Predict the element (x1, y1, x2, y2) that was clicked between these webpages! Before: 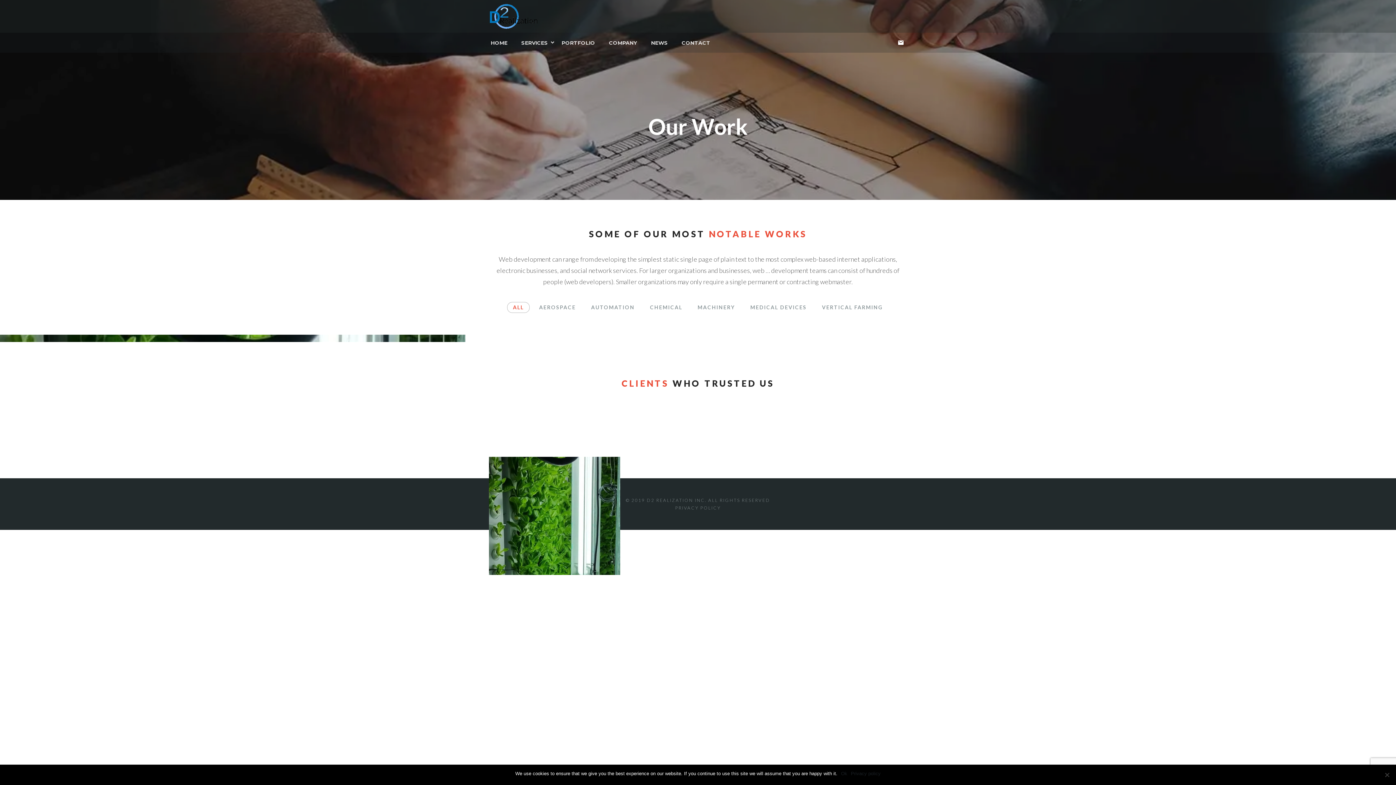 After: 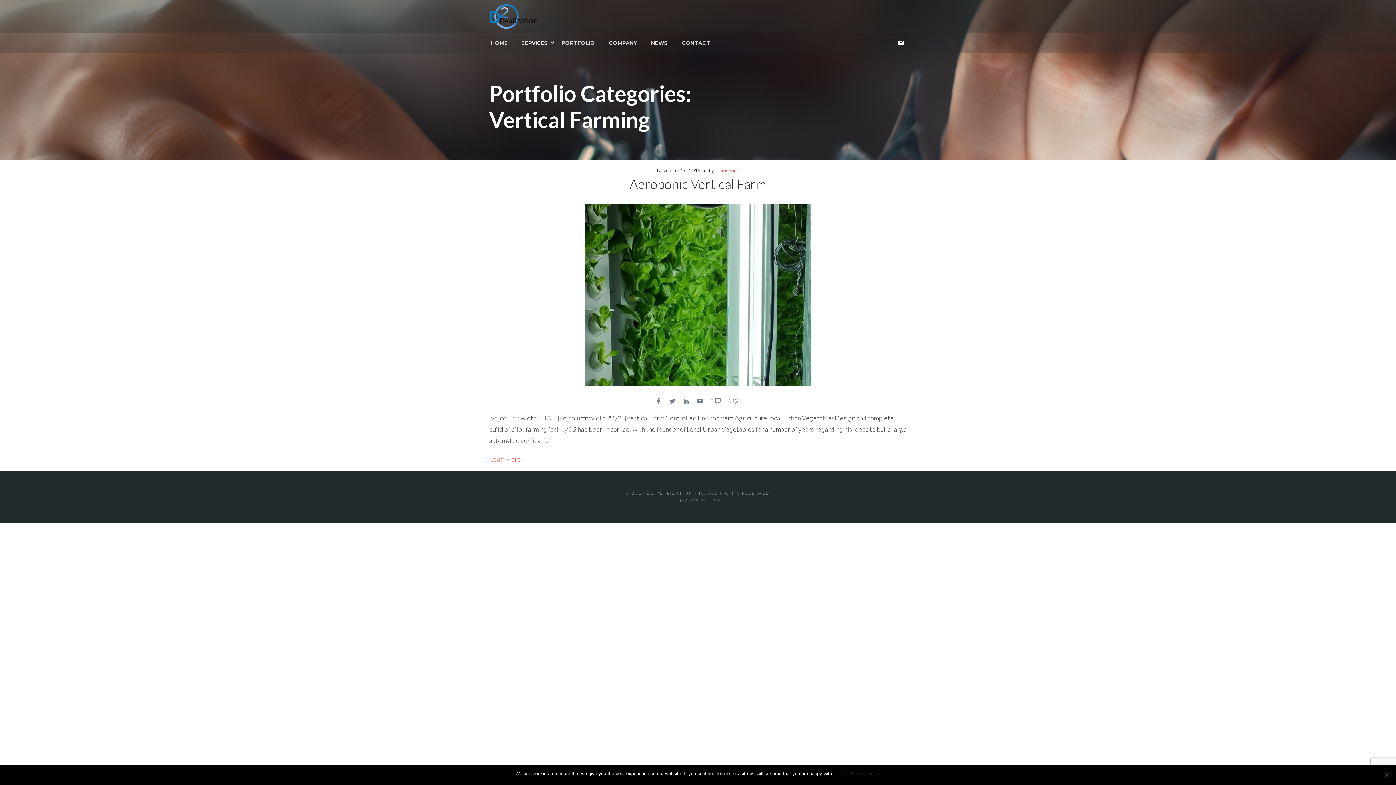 Action: label: VERTICAL FARMING bbox: (550, 485, 587, 490)